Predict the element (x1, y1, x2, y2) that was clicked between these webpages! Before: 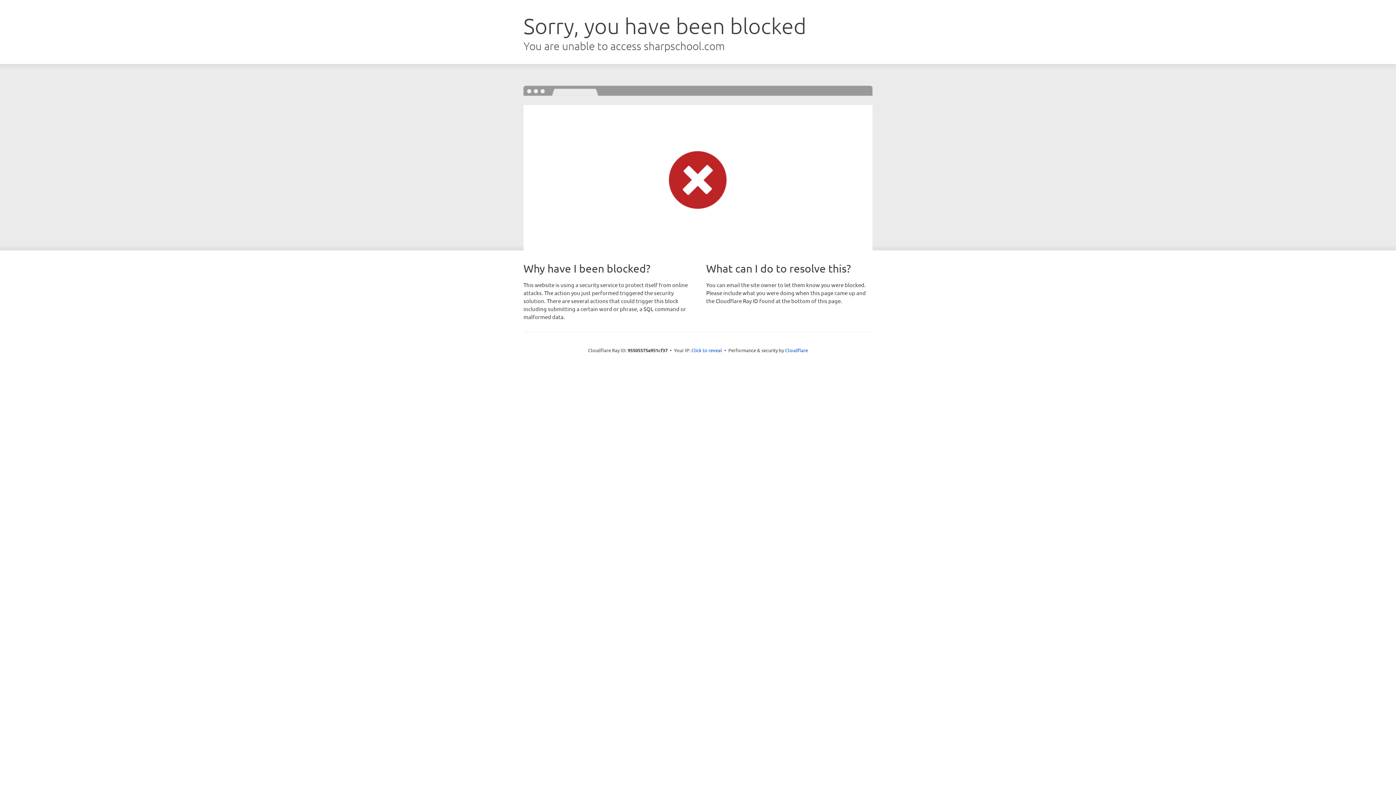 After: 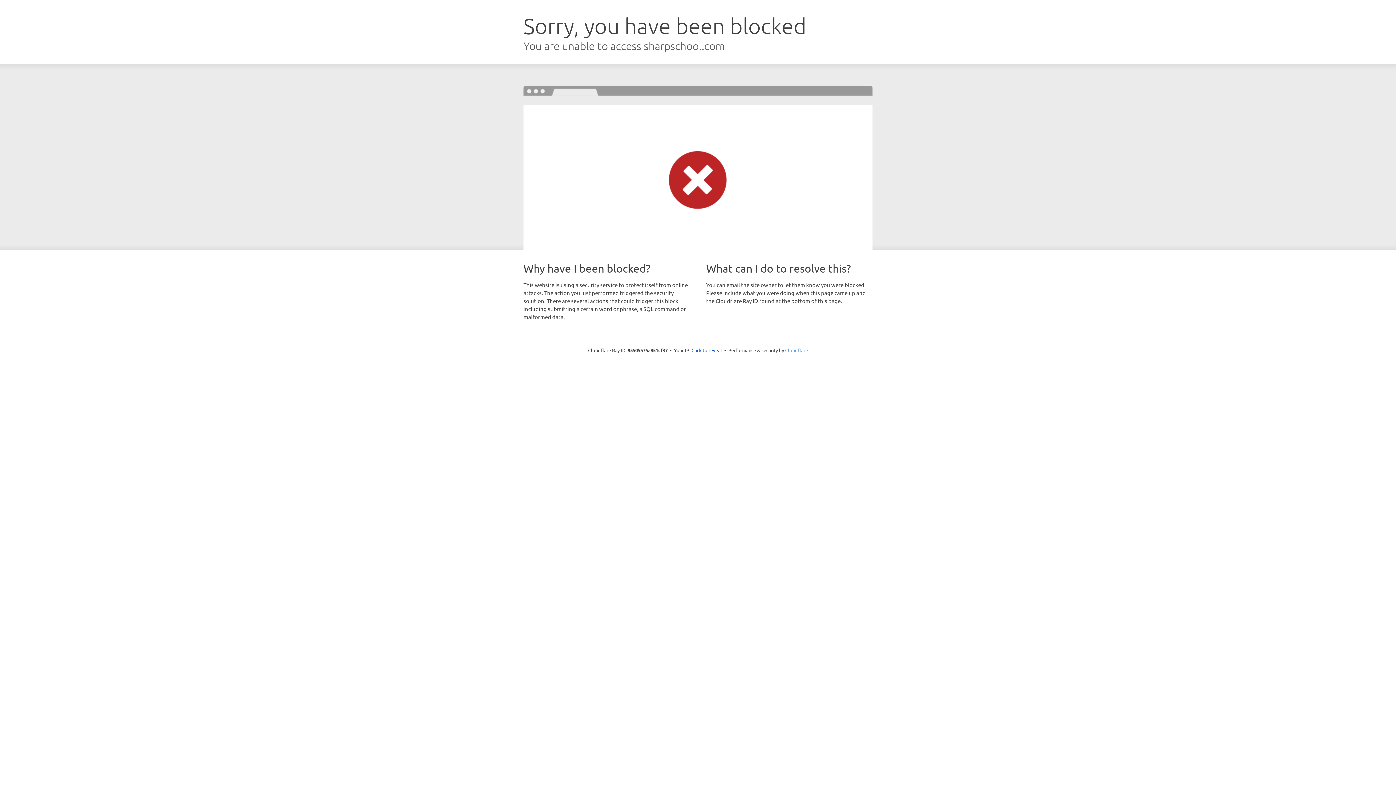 Action: label: Cloudflare bbox: (785, 347, 808, 353)